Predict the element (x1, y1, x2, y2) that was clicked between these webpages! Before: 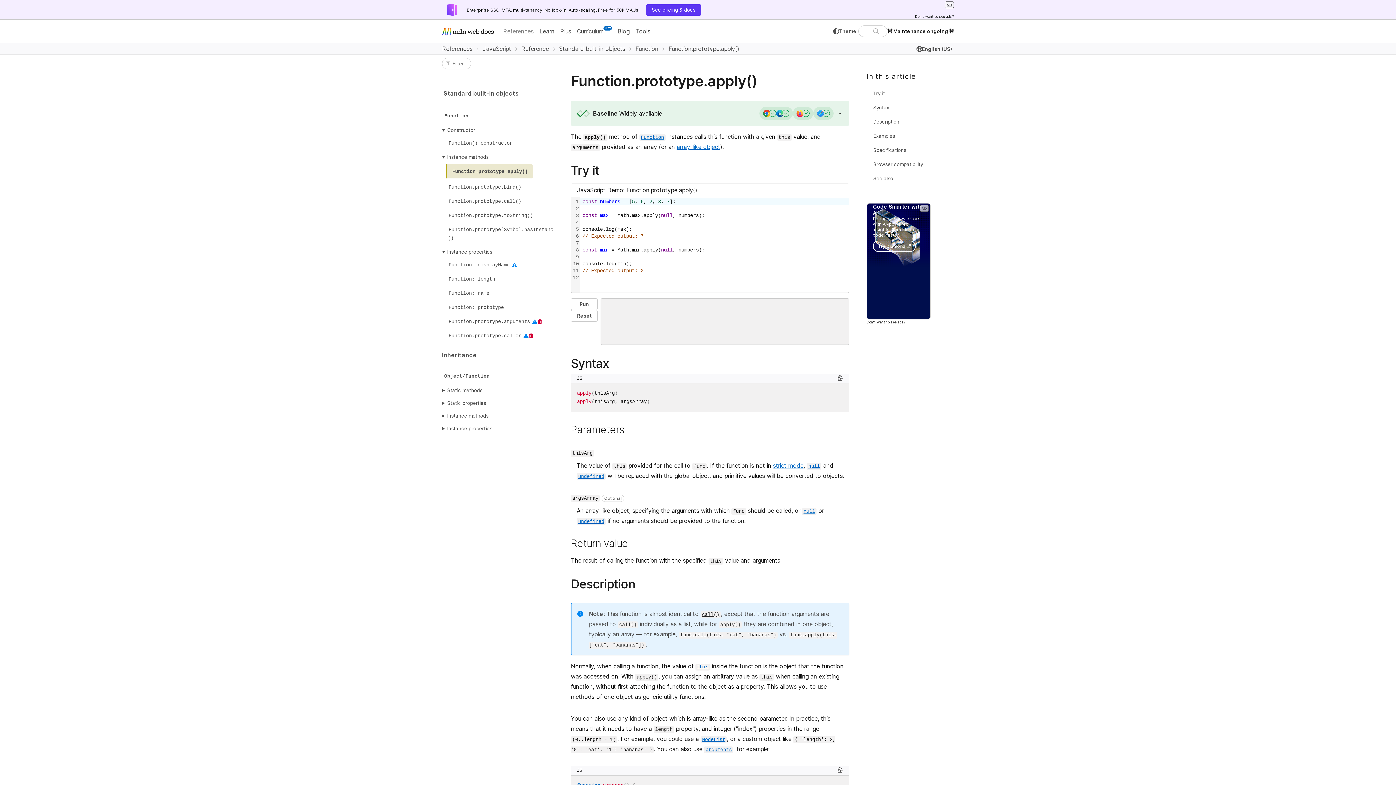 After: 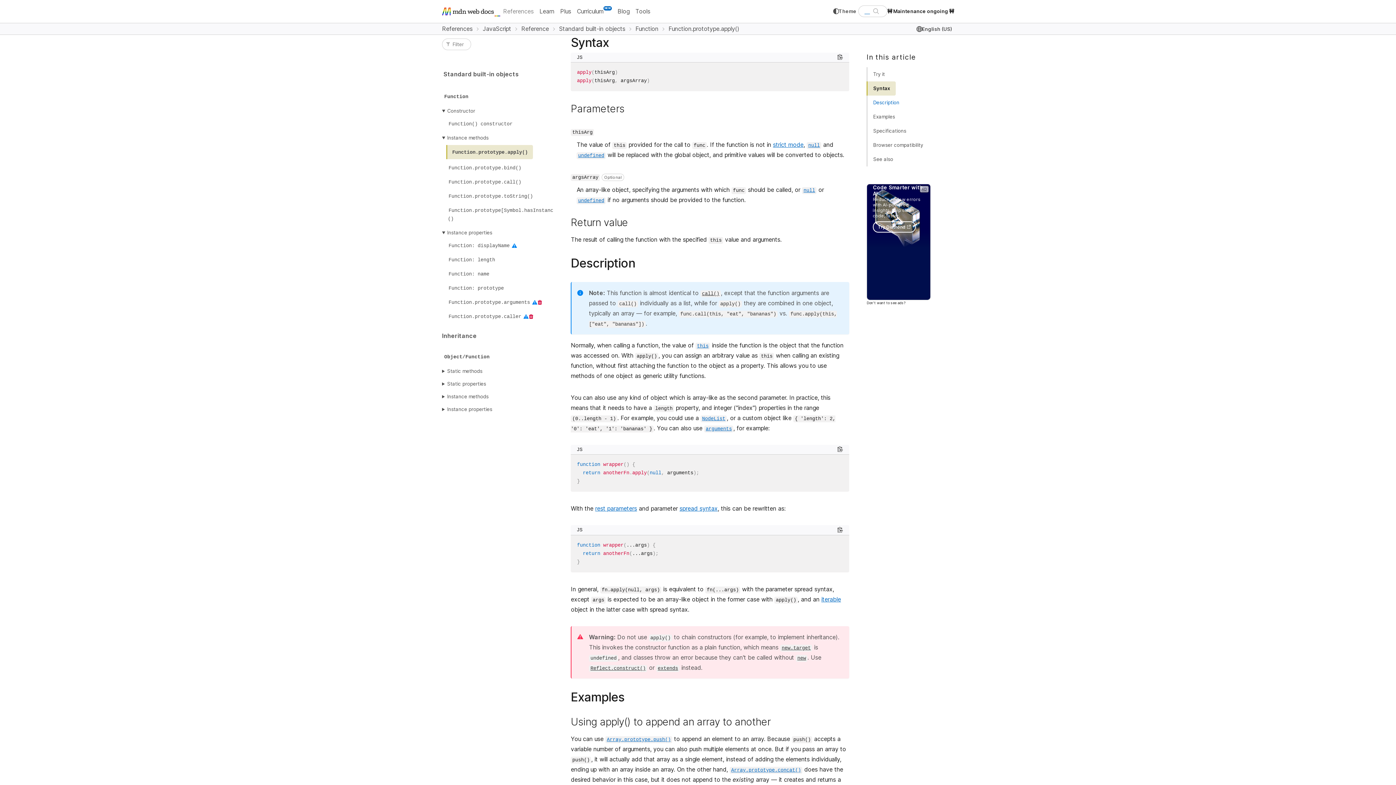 Action: bbox: (866, 100, 895, 114) label: Syntax